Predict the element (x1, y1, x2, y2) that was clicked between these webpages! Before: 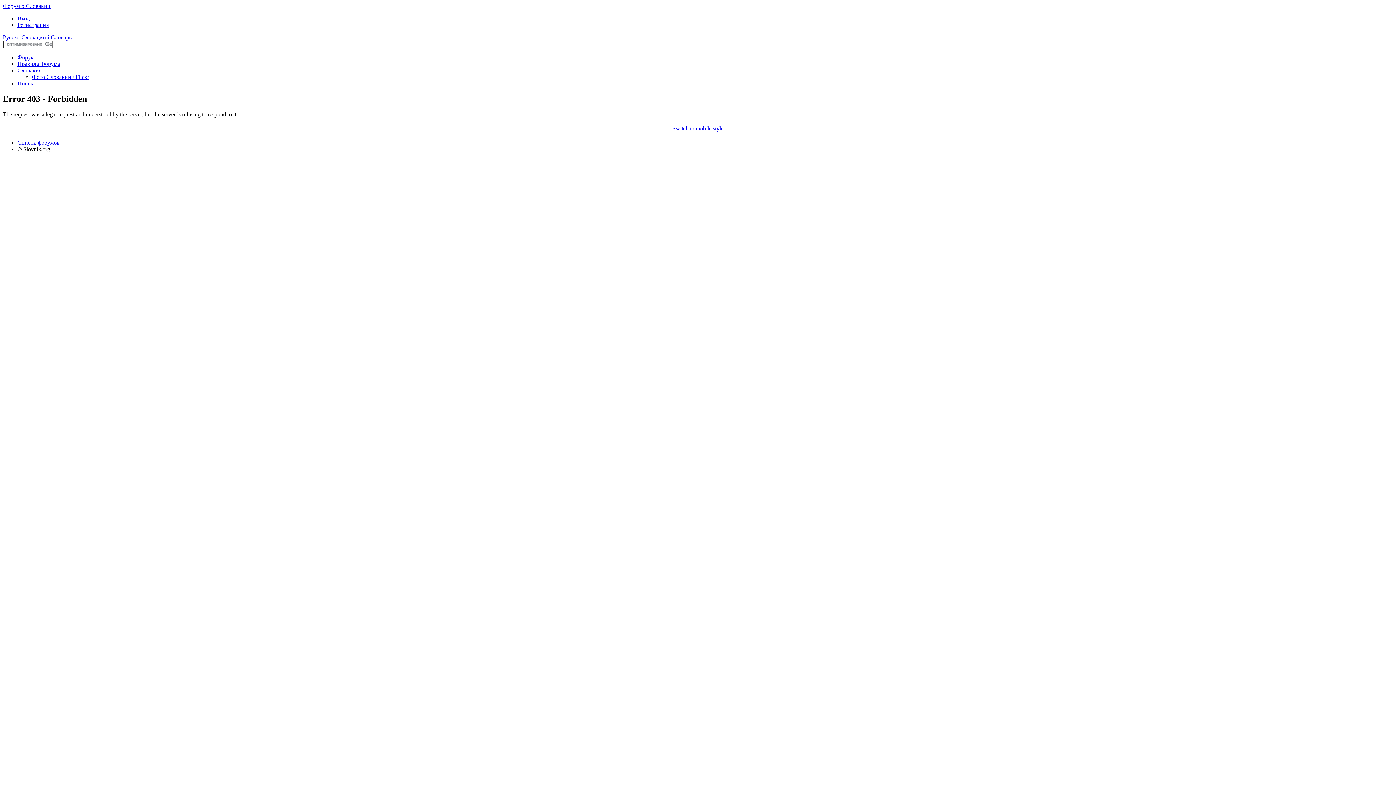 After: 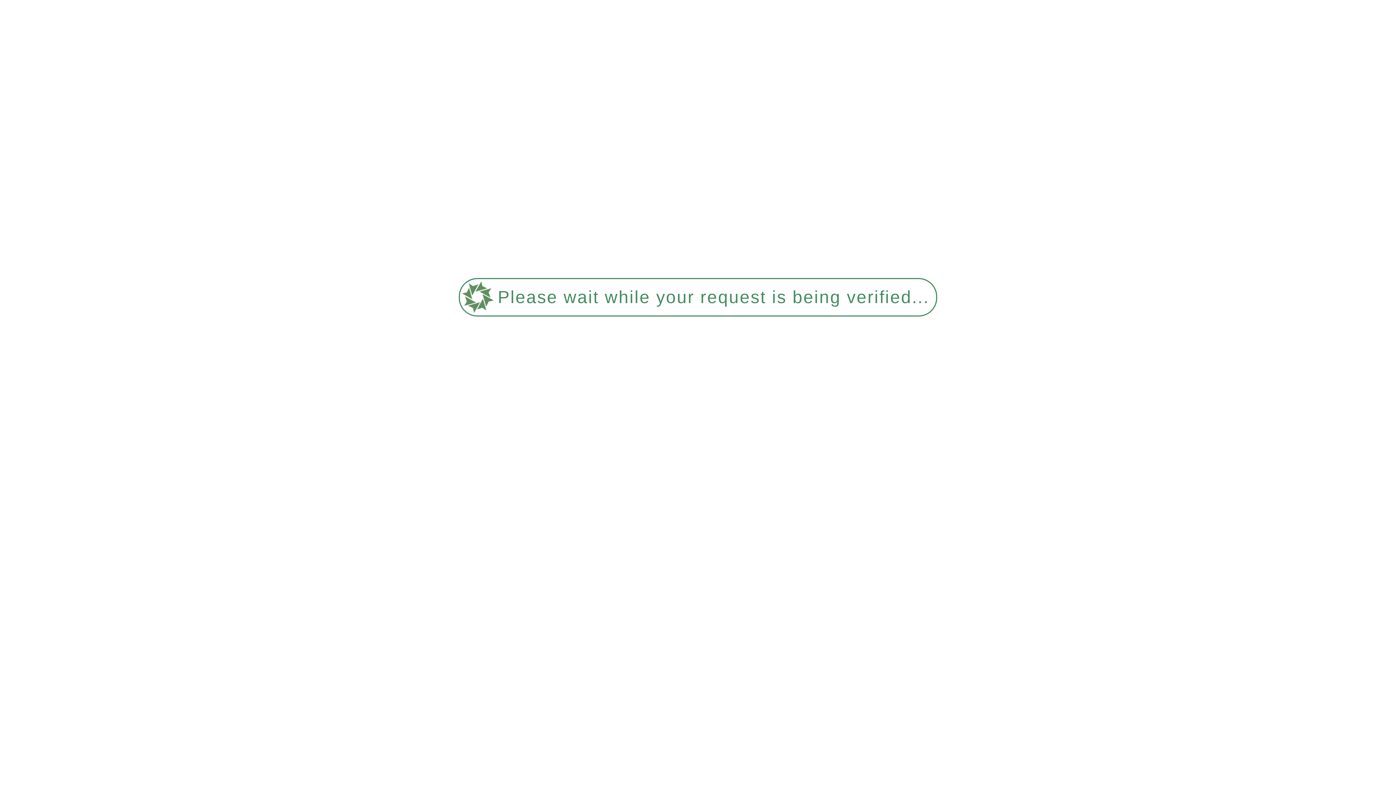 Action: bbox: (2, 34, 71, 40) label: Русско-Словацкий Словарь